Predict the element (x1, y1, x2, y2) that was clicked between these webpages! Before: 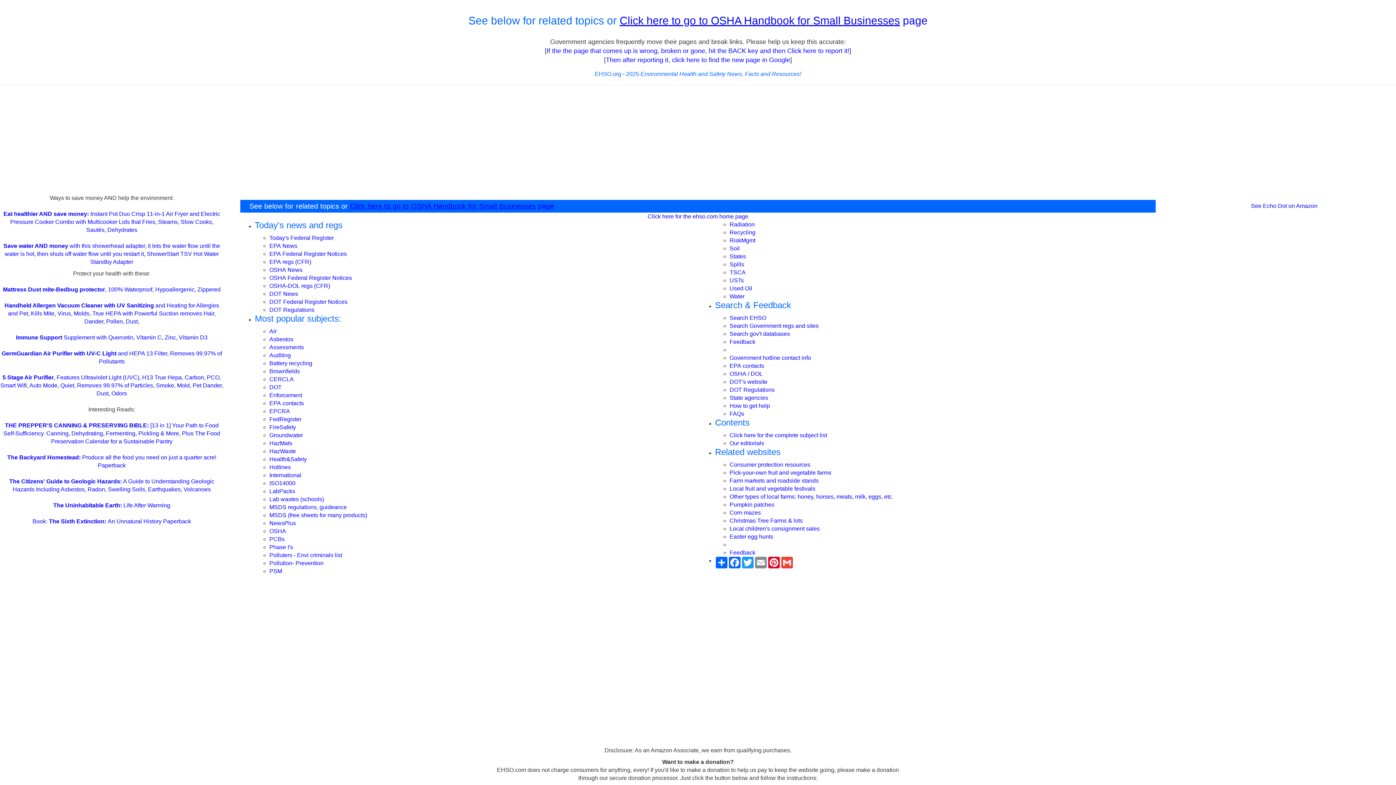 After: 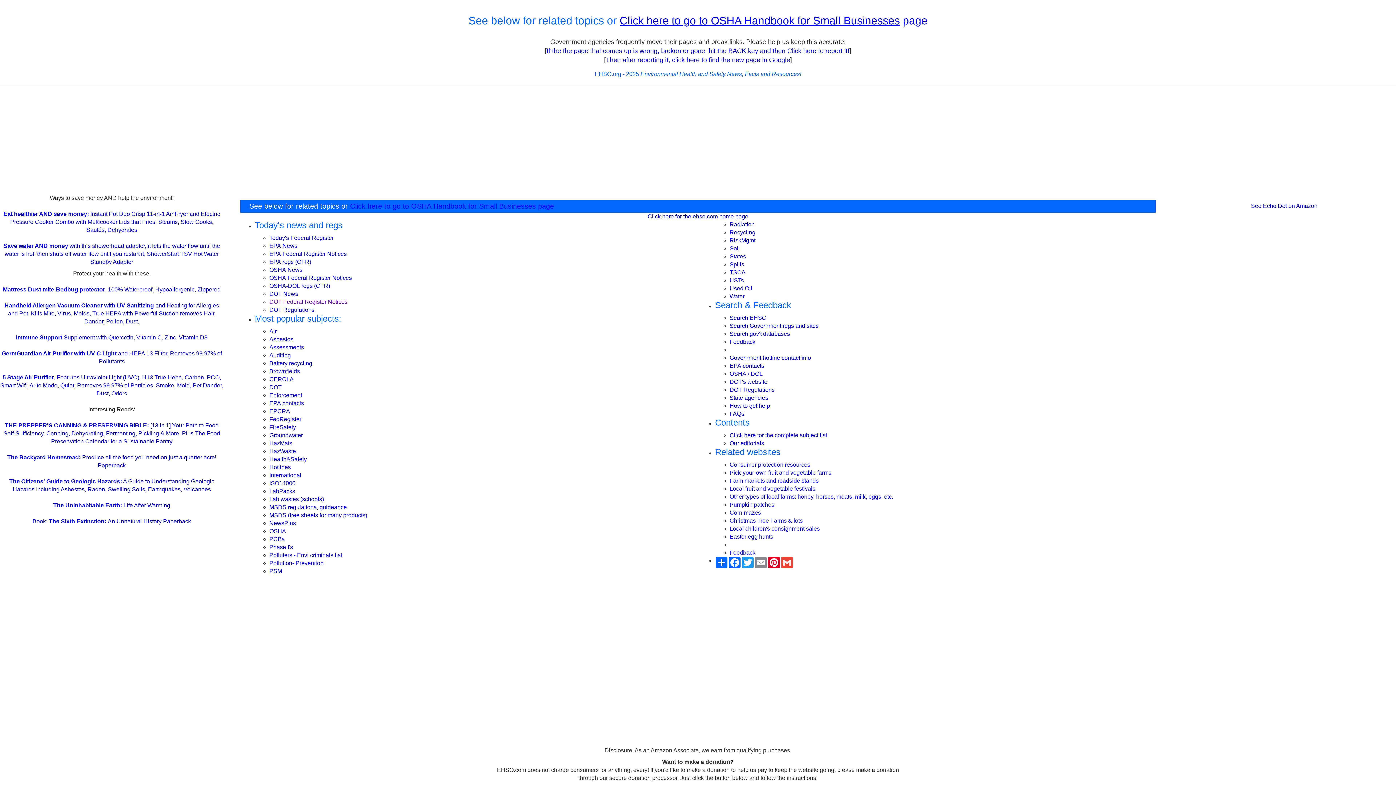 Action: bbox: (269, 298, 347, 305) label: DOT Federal Register Notices